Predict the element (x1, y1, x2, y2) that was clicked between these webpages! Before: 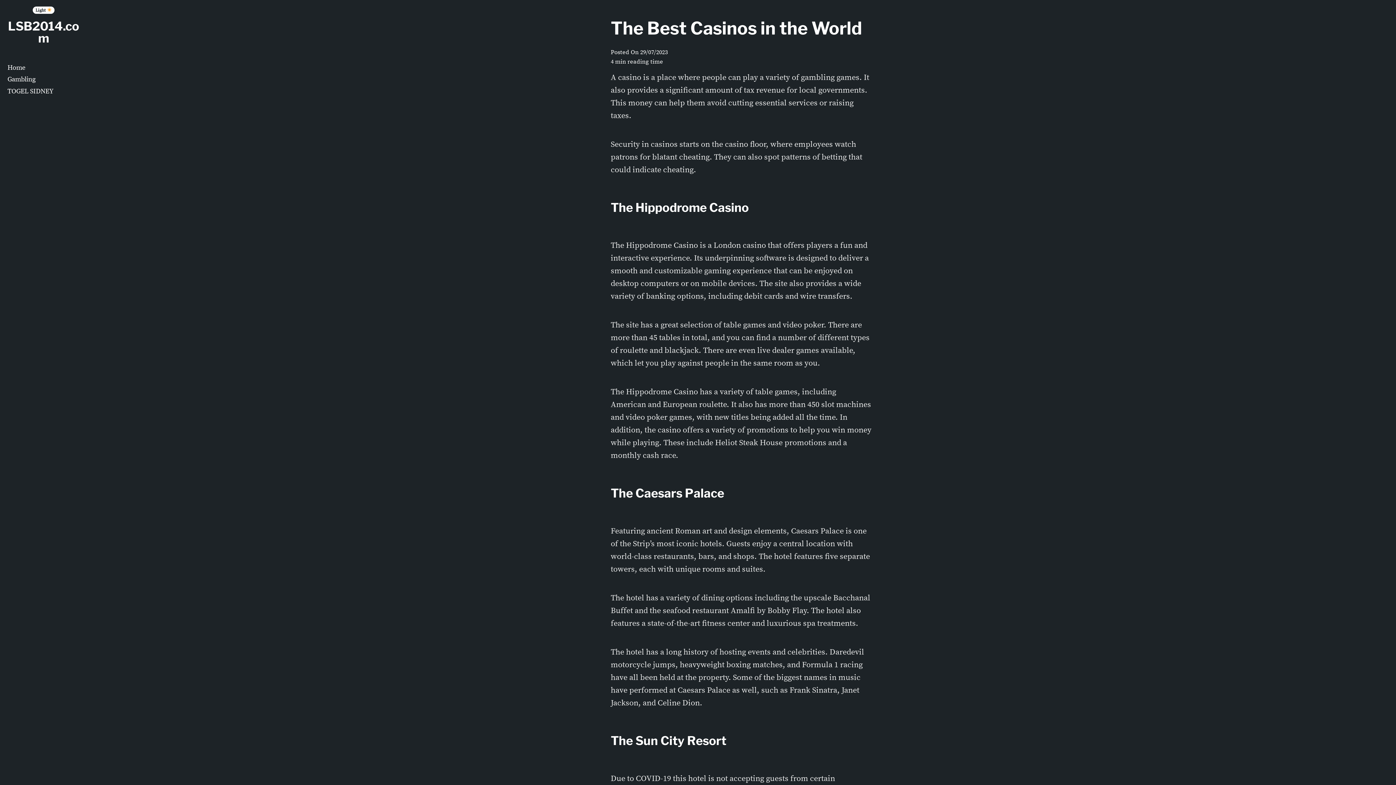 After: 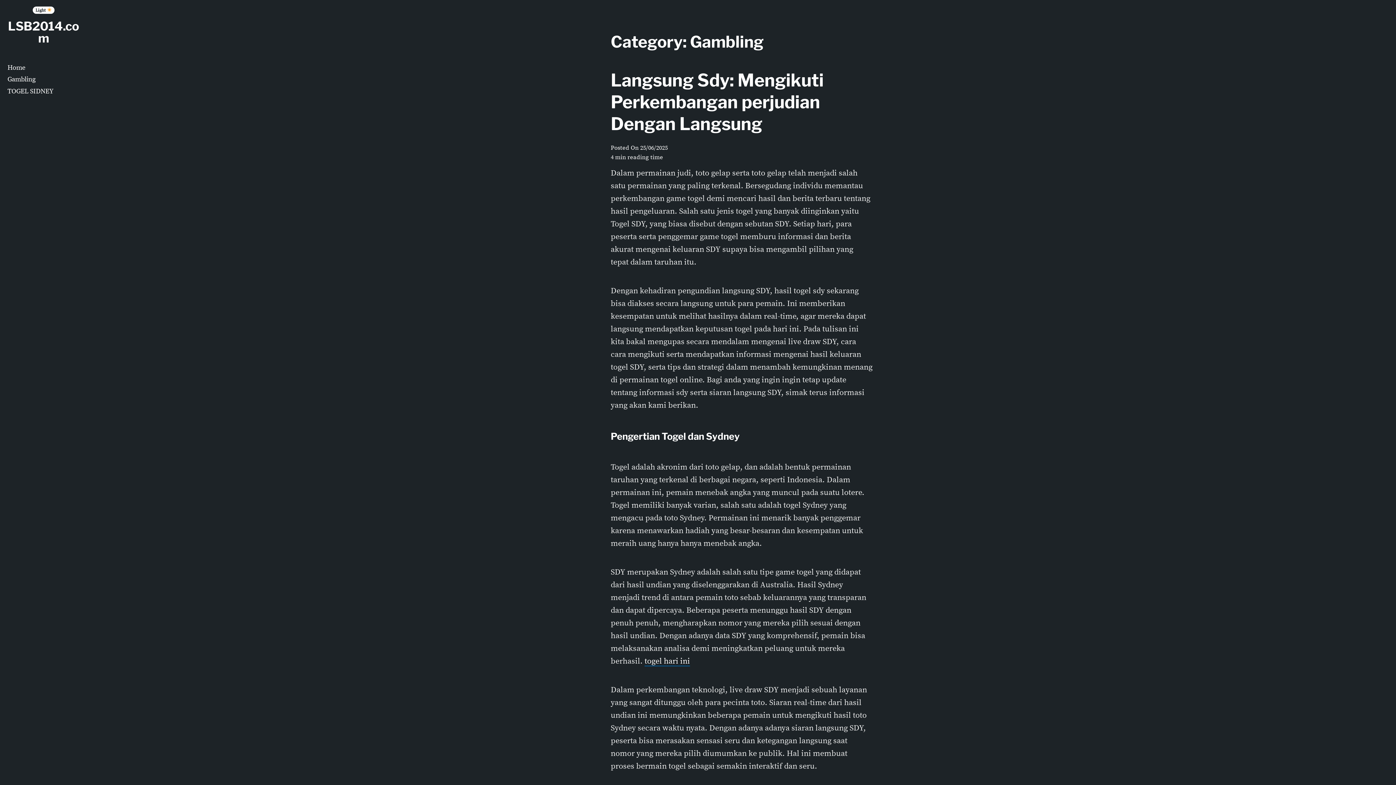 Action: label: Gambling bbox: (5, 73, 81, 85)